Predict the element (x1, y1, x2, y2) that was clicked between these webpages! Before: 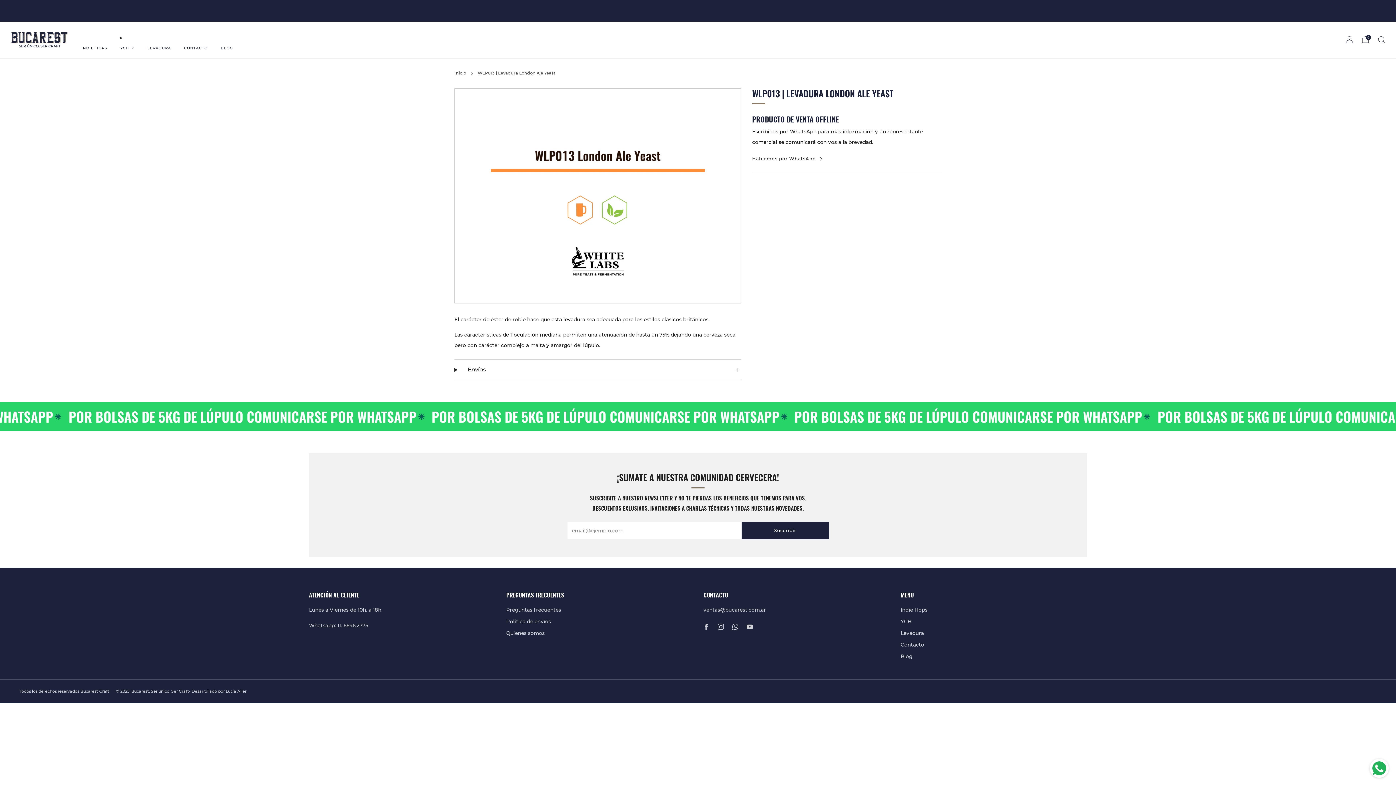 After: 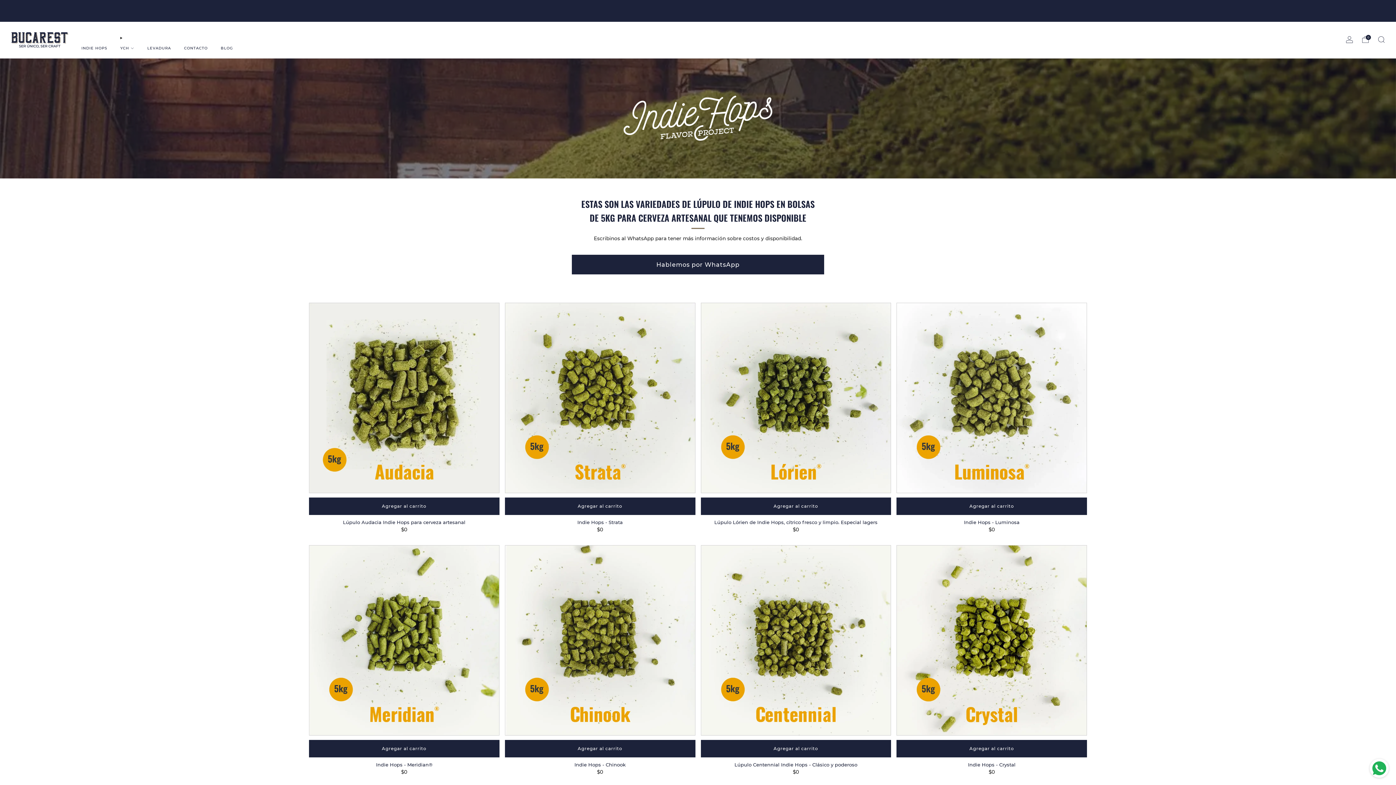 Action: label: Indie Hops bbox: (900, 607, 927, 613)